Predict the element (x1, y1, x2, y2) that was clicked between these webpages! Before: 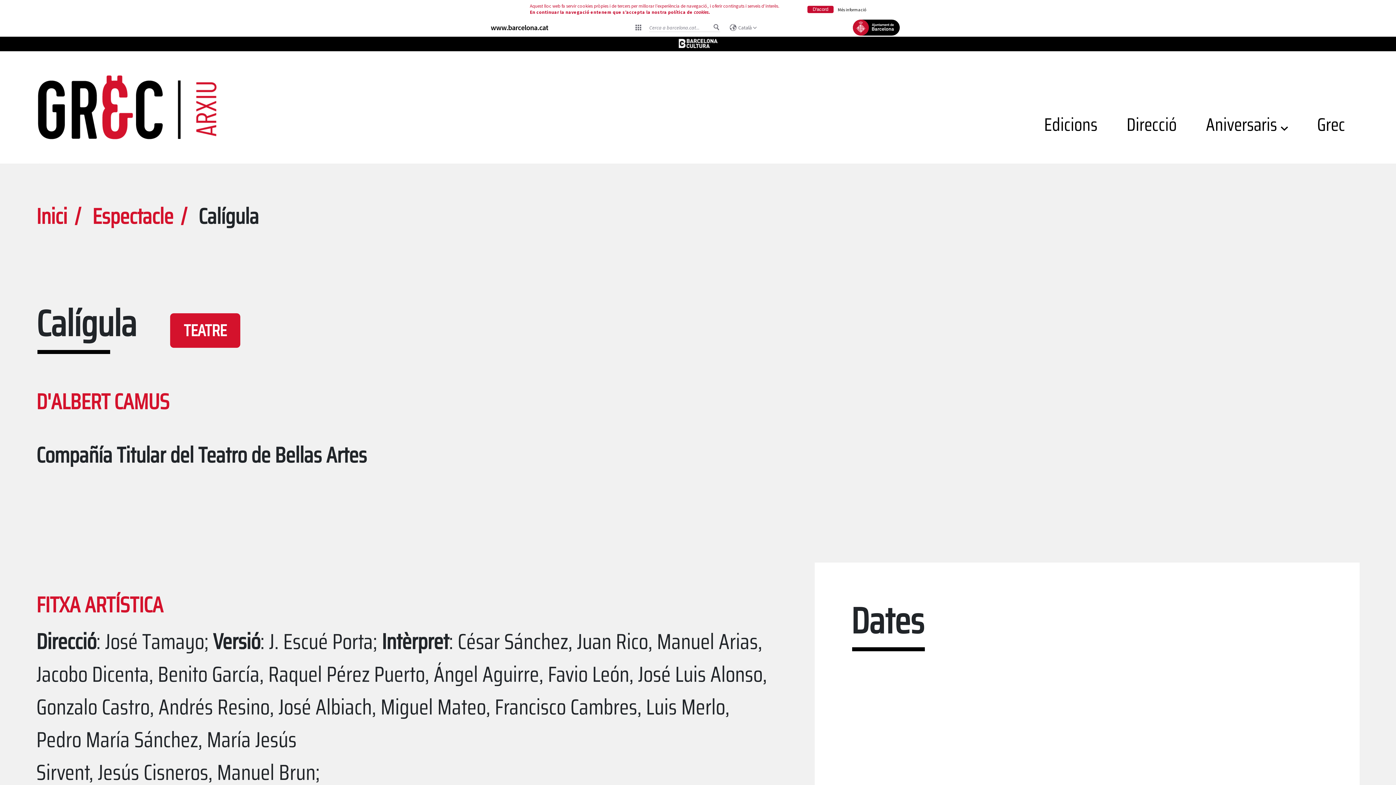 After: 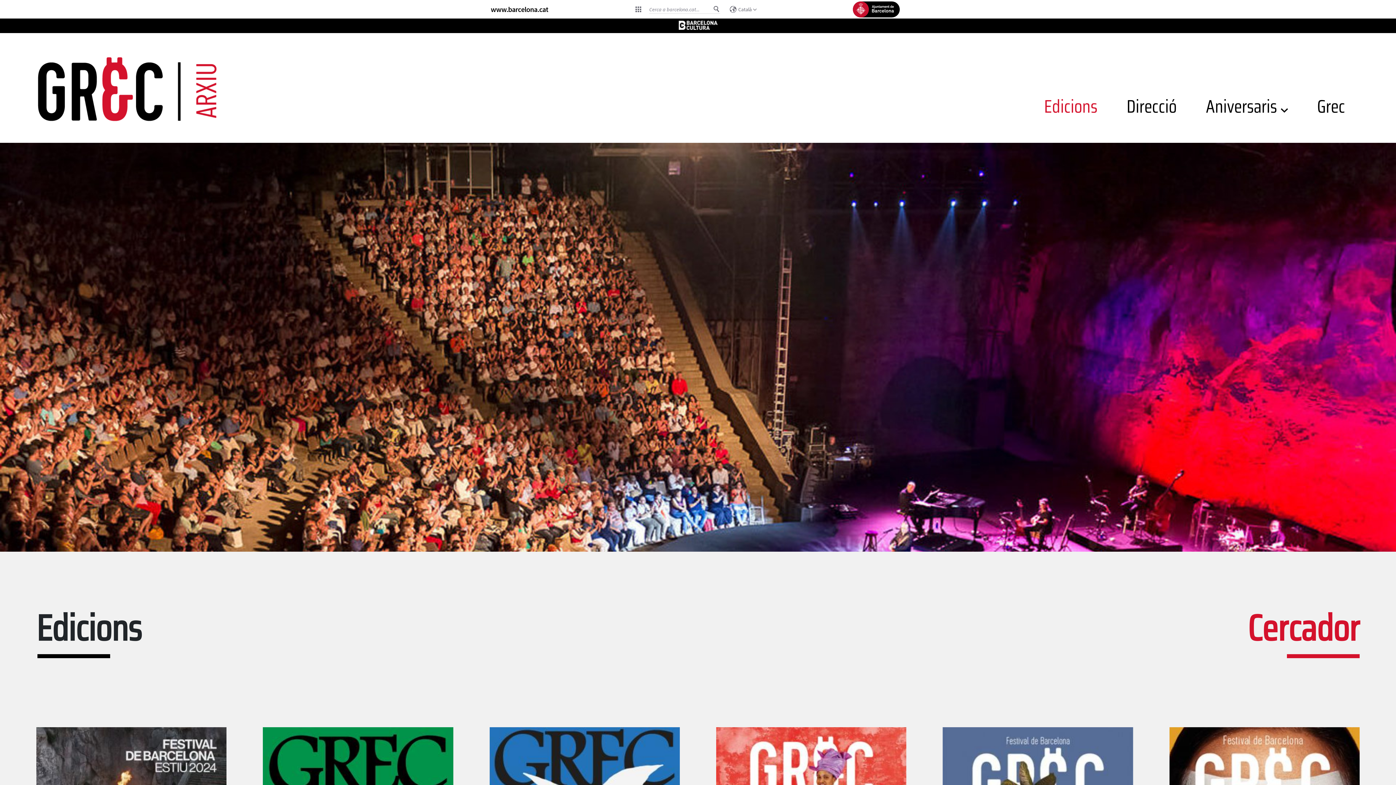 Action: label: Inici bbox: (36, 199, 67, 233)